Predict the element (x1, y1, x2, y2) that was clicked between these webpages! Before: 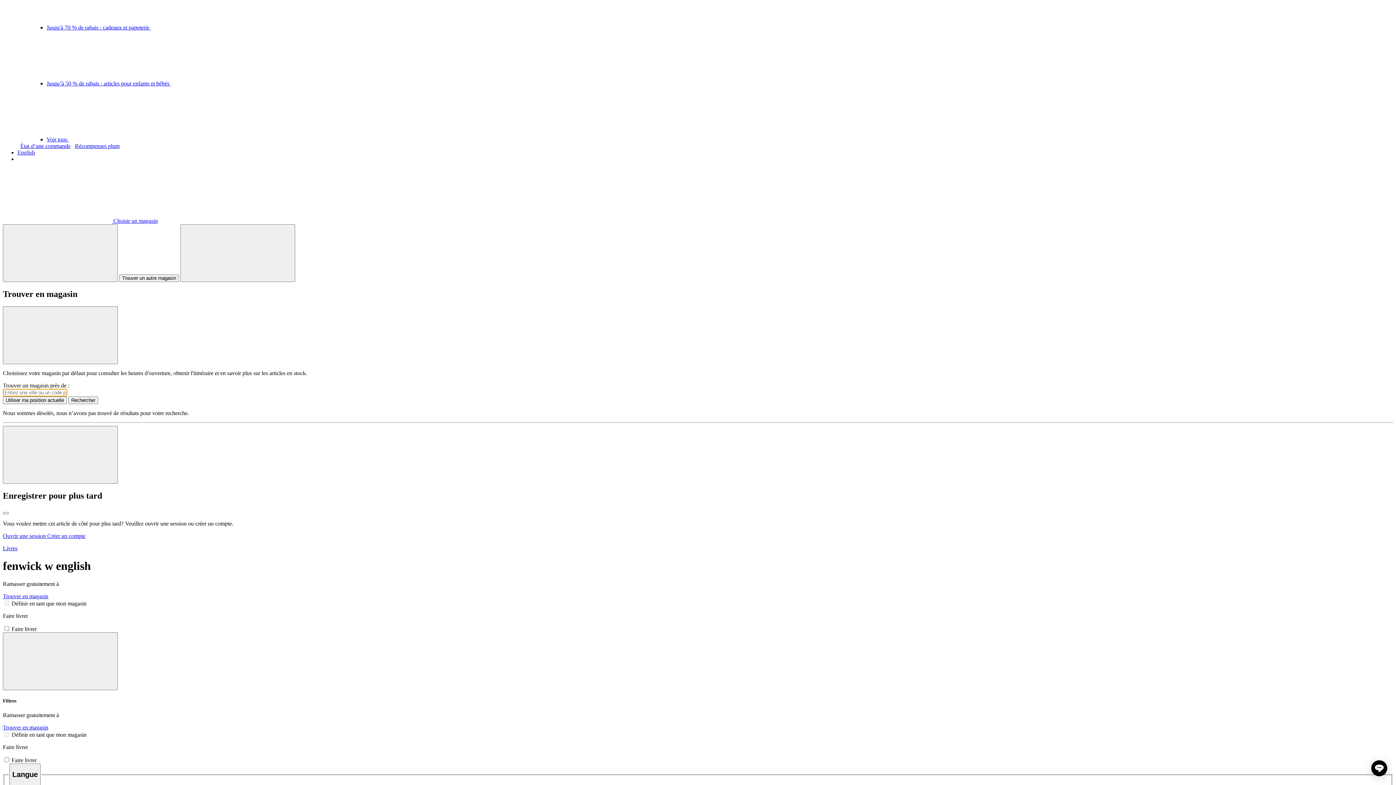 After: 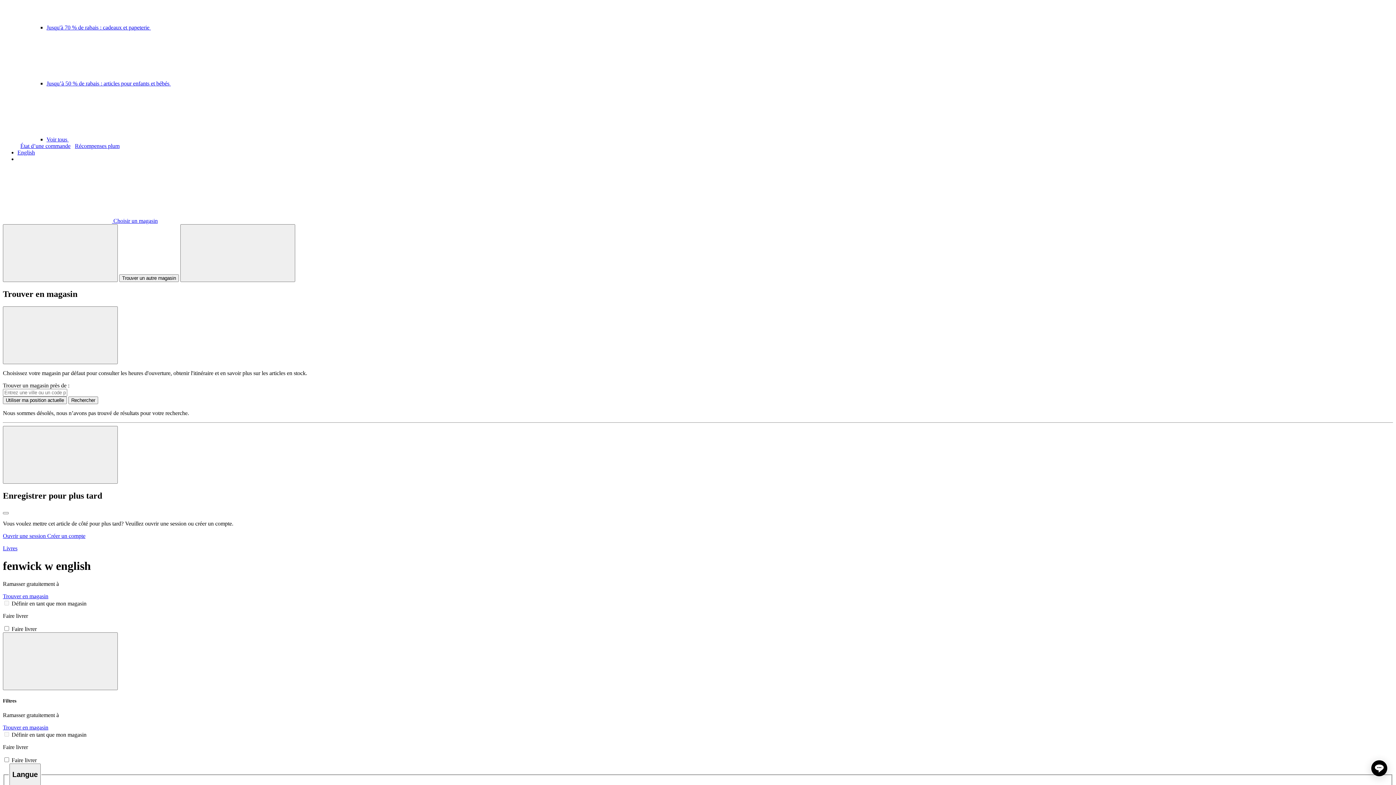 Action: bbox: (2, 593, 48, 599) label: Trouver en magasin